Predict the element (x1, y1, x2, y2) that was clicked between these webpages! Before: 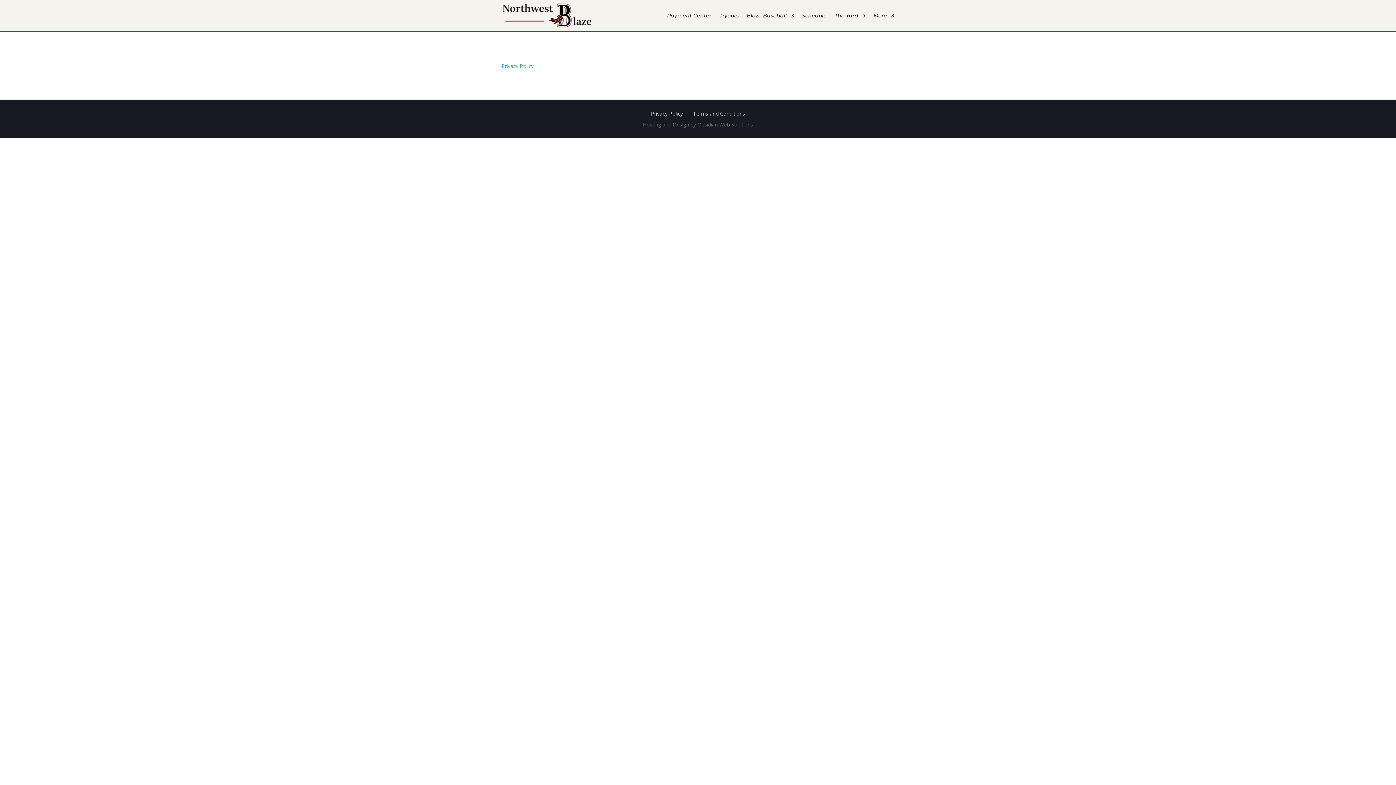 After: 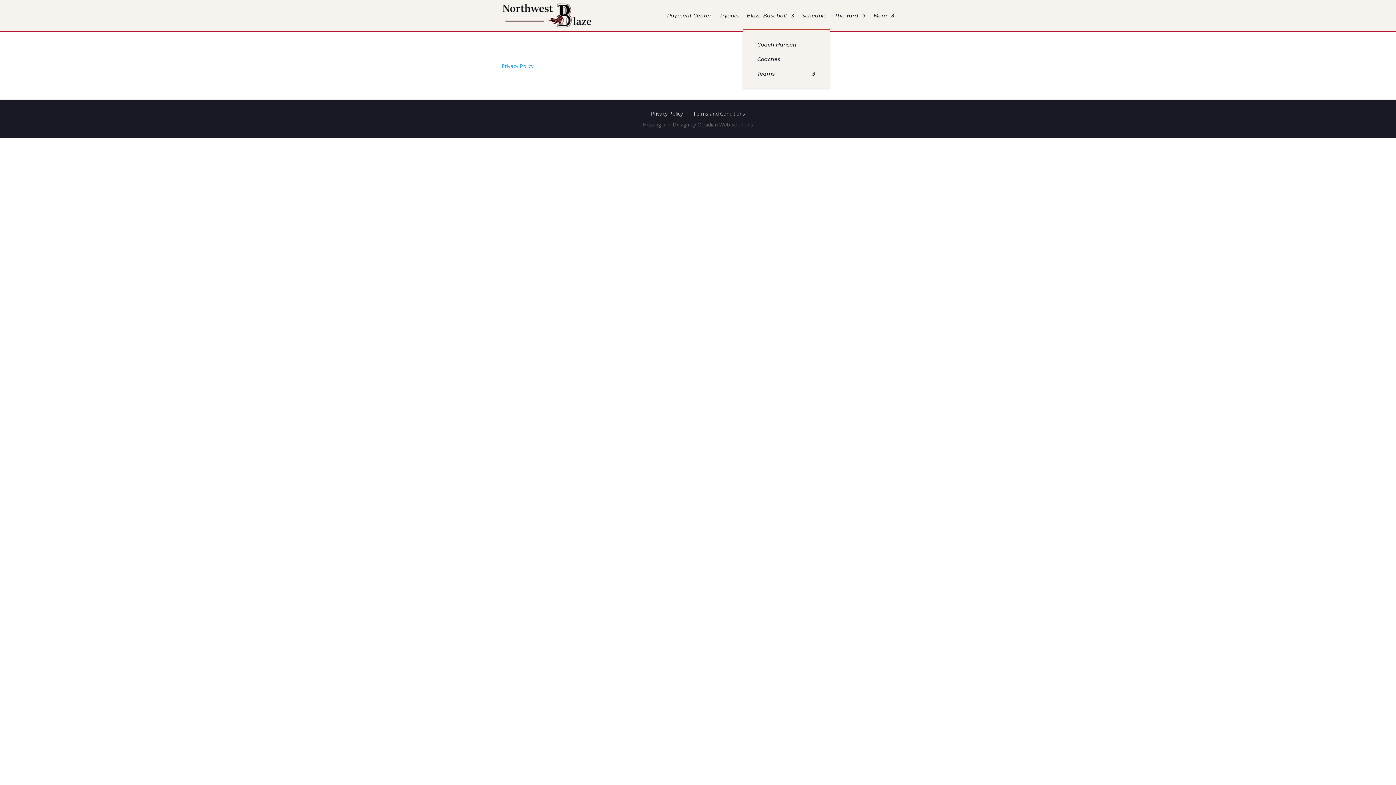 Action: bbox: (746, 1, 794, 29) label: Blaze Baseball